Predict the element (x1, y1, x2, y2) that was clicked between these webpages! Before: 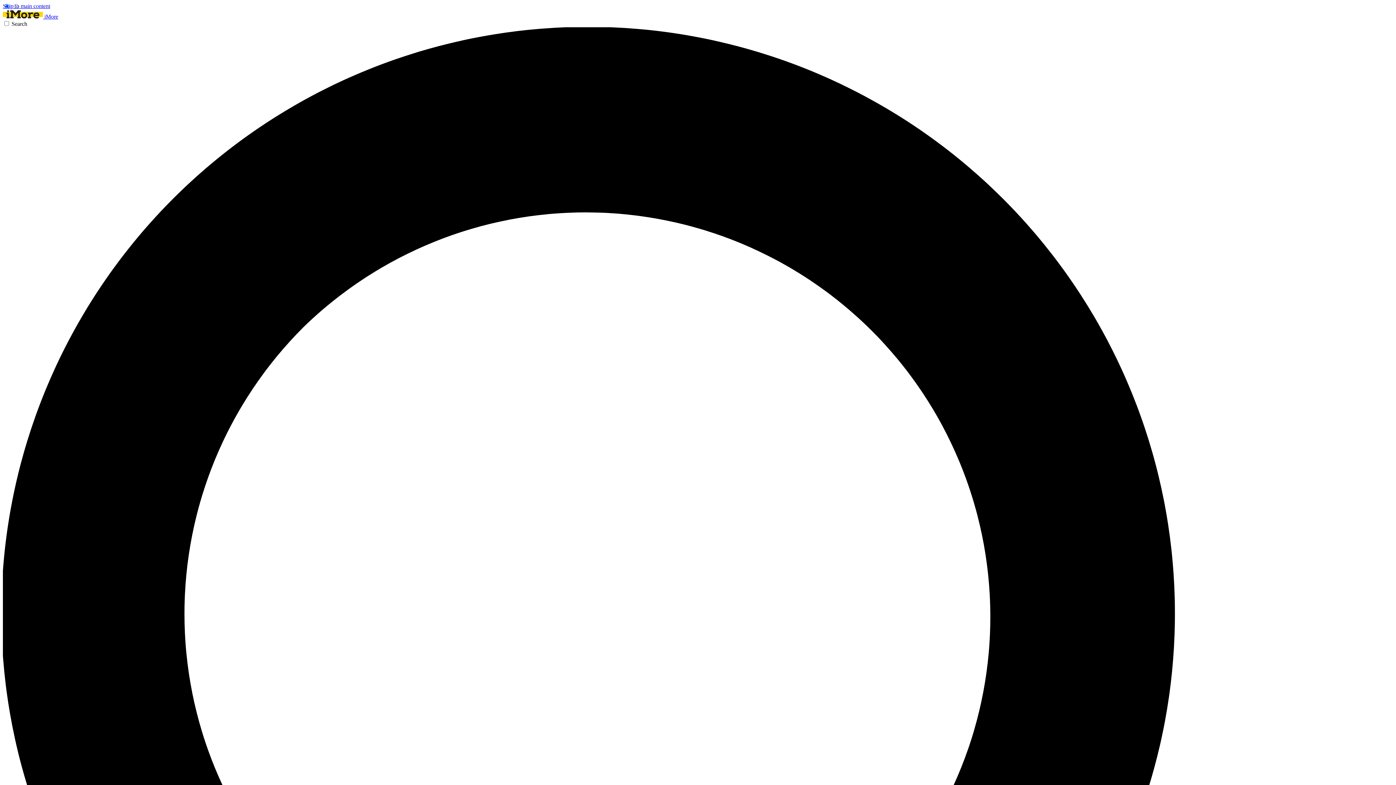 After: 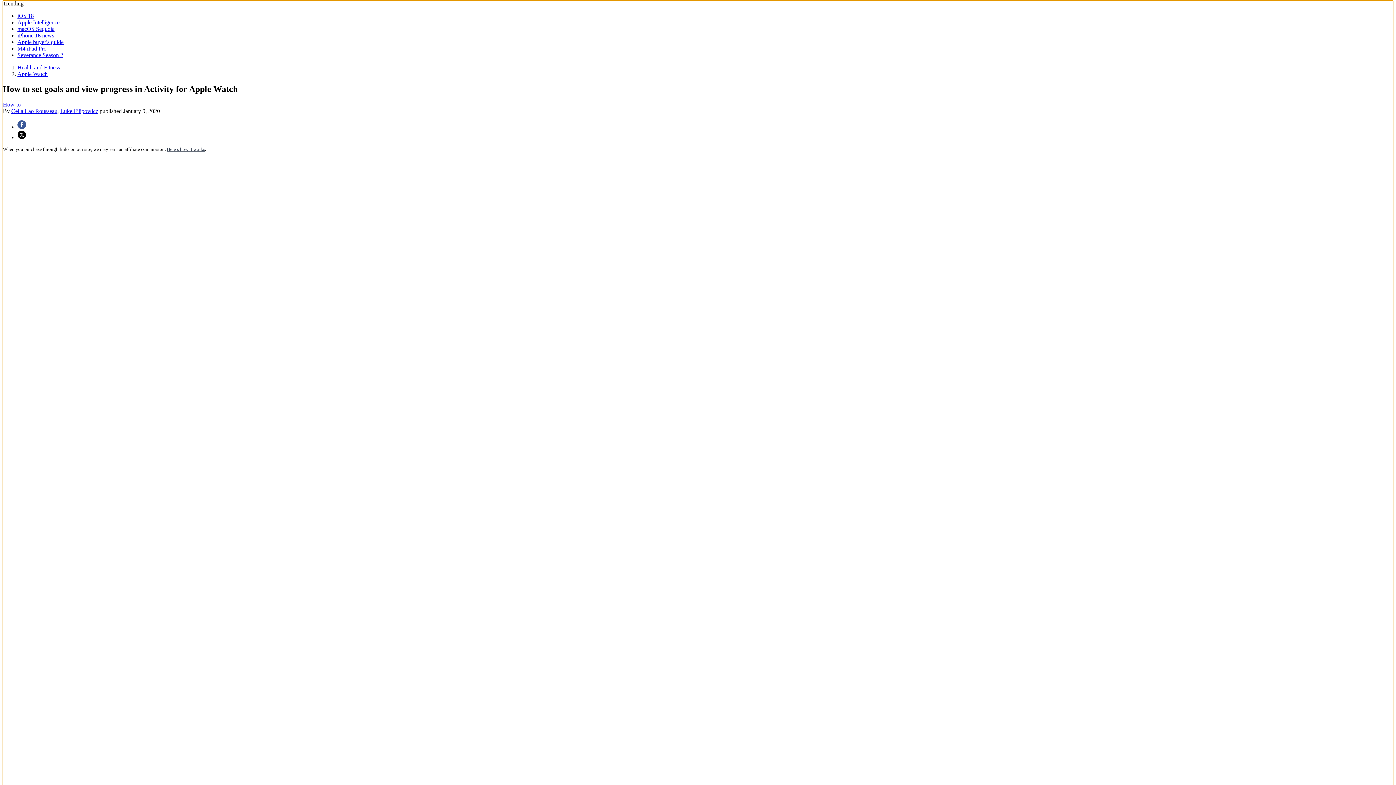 Action: label: Skip to main content bbox: (2, 2, 50, 9)